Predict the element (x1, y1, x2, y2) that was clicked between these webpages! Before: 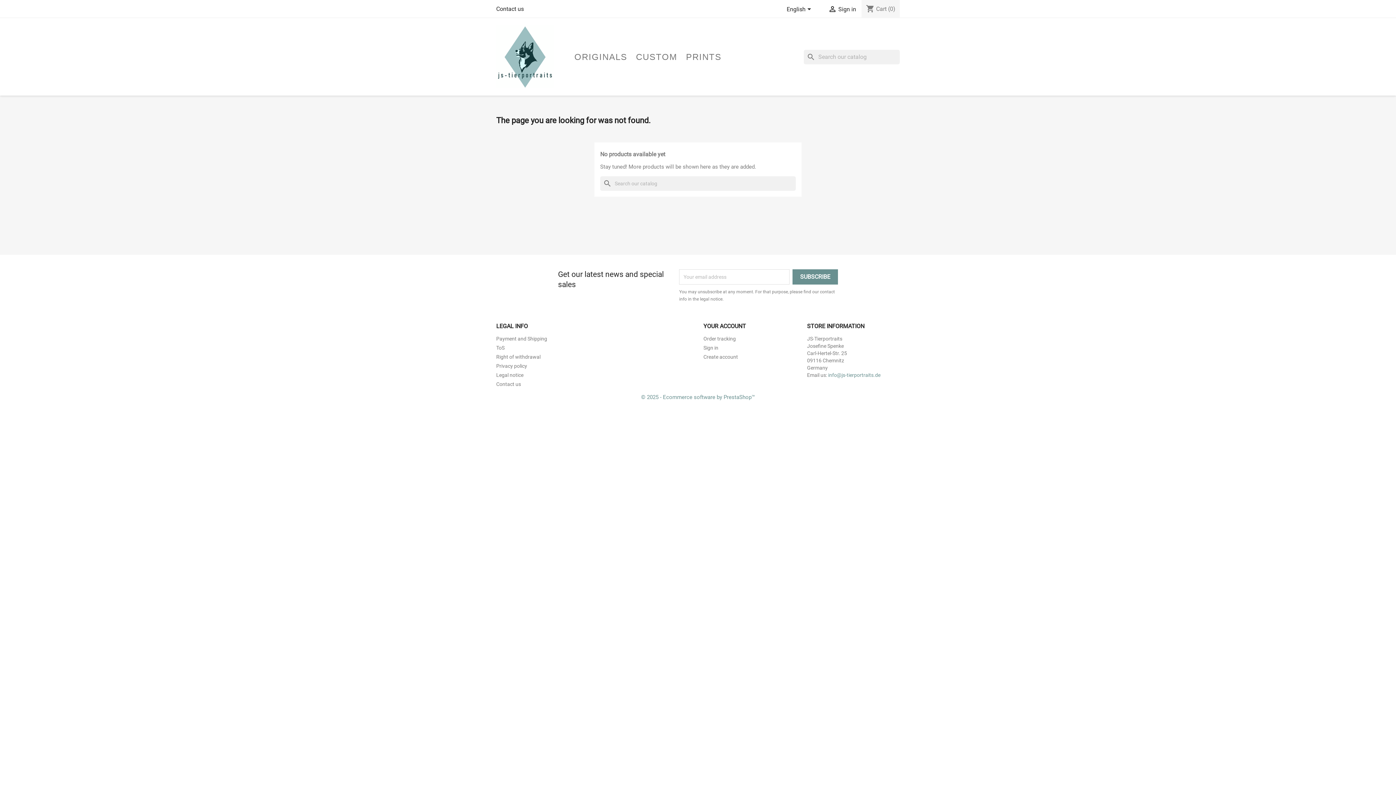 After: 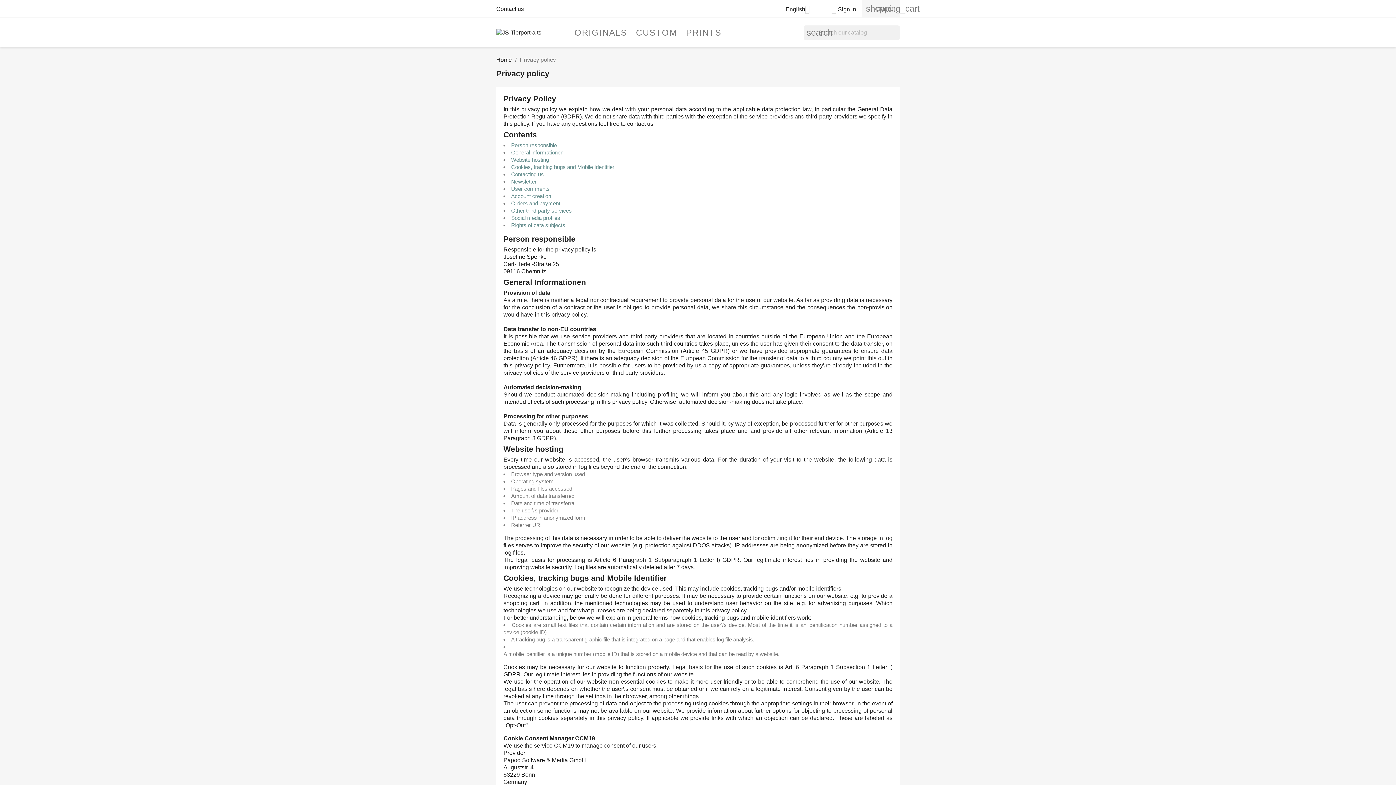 Action: label: Privacy policy bbox: (496, 363, 527, 369)